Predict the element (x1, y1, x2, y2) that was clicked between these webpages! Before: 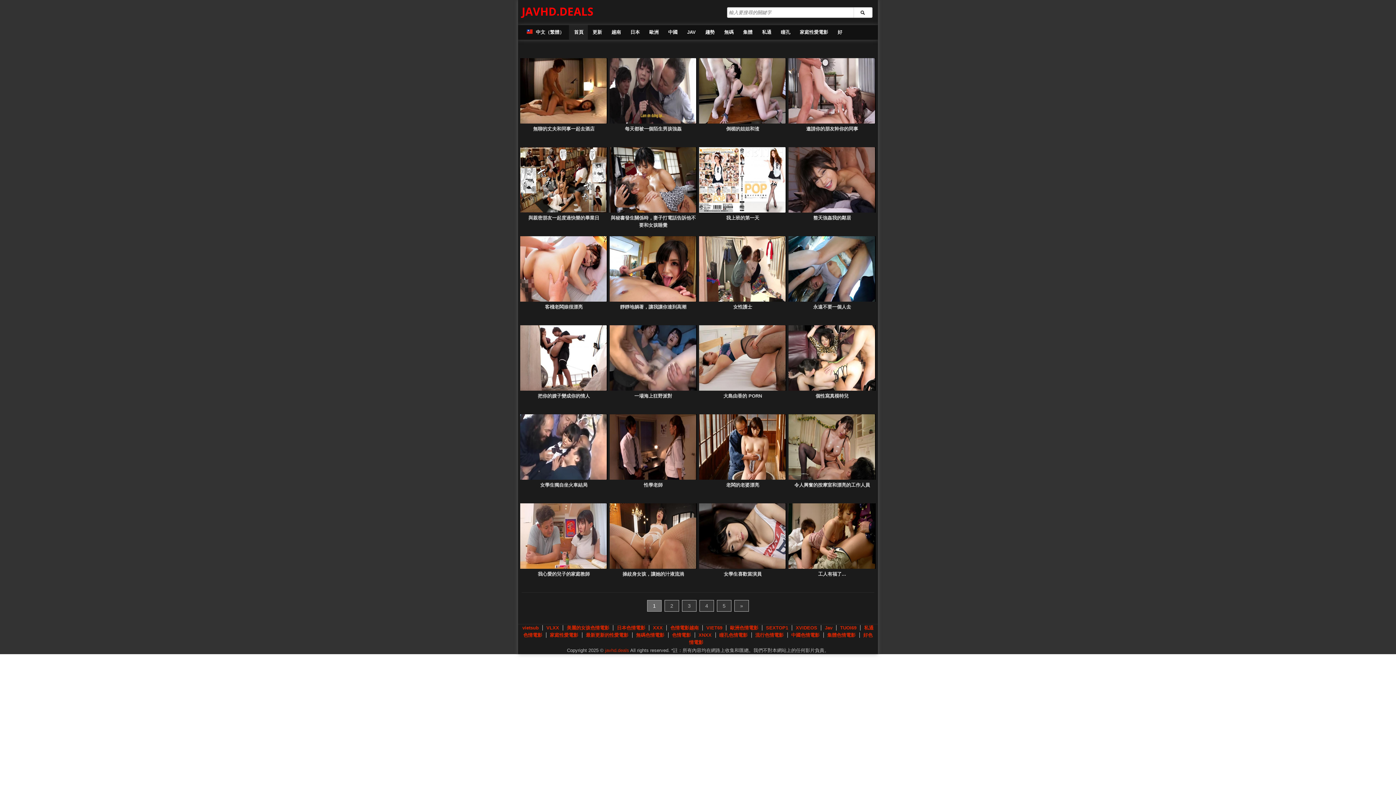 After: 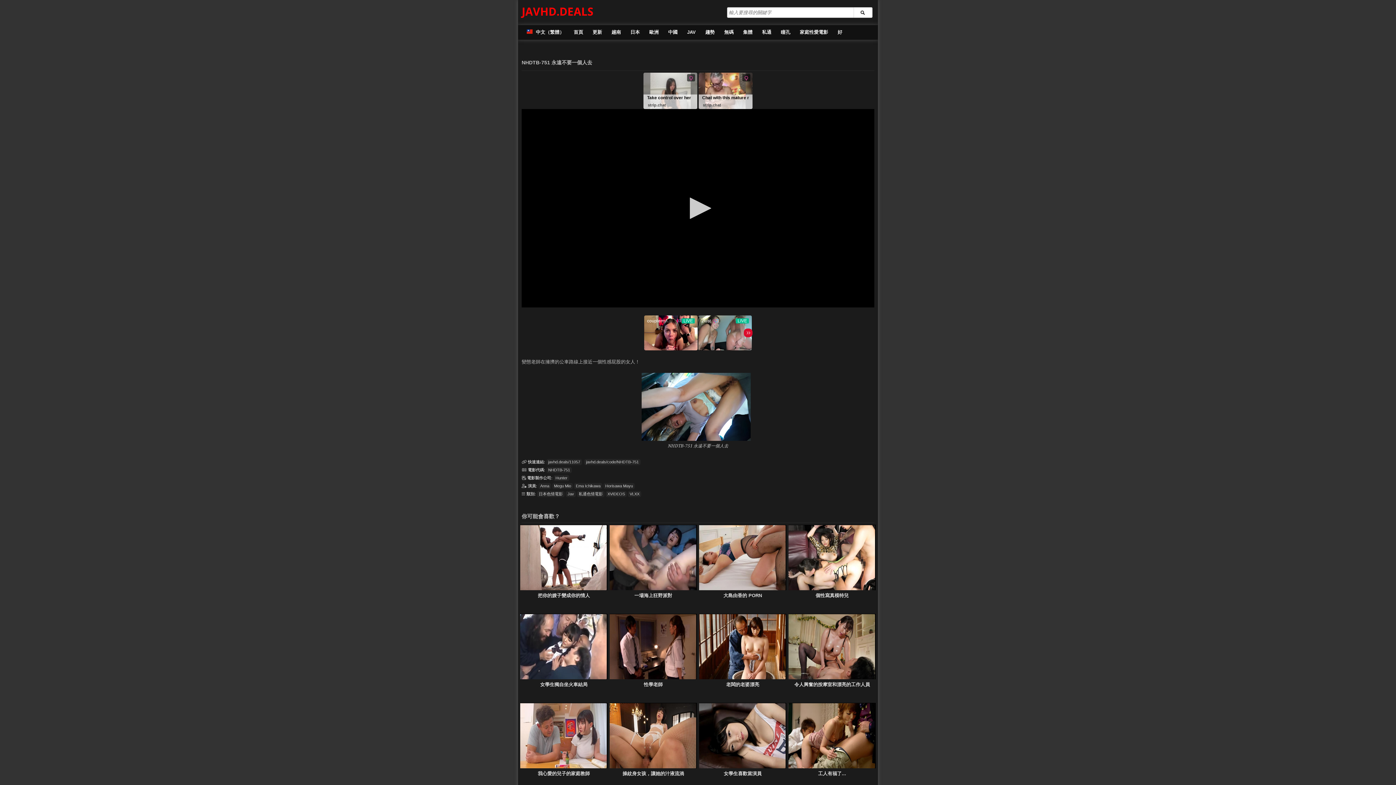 Action: bbox: (752, 200, 912, 338) label:  